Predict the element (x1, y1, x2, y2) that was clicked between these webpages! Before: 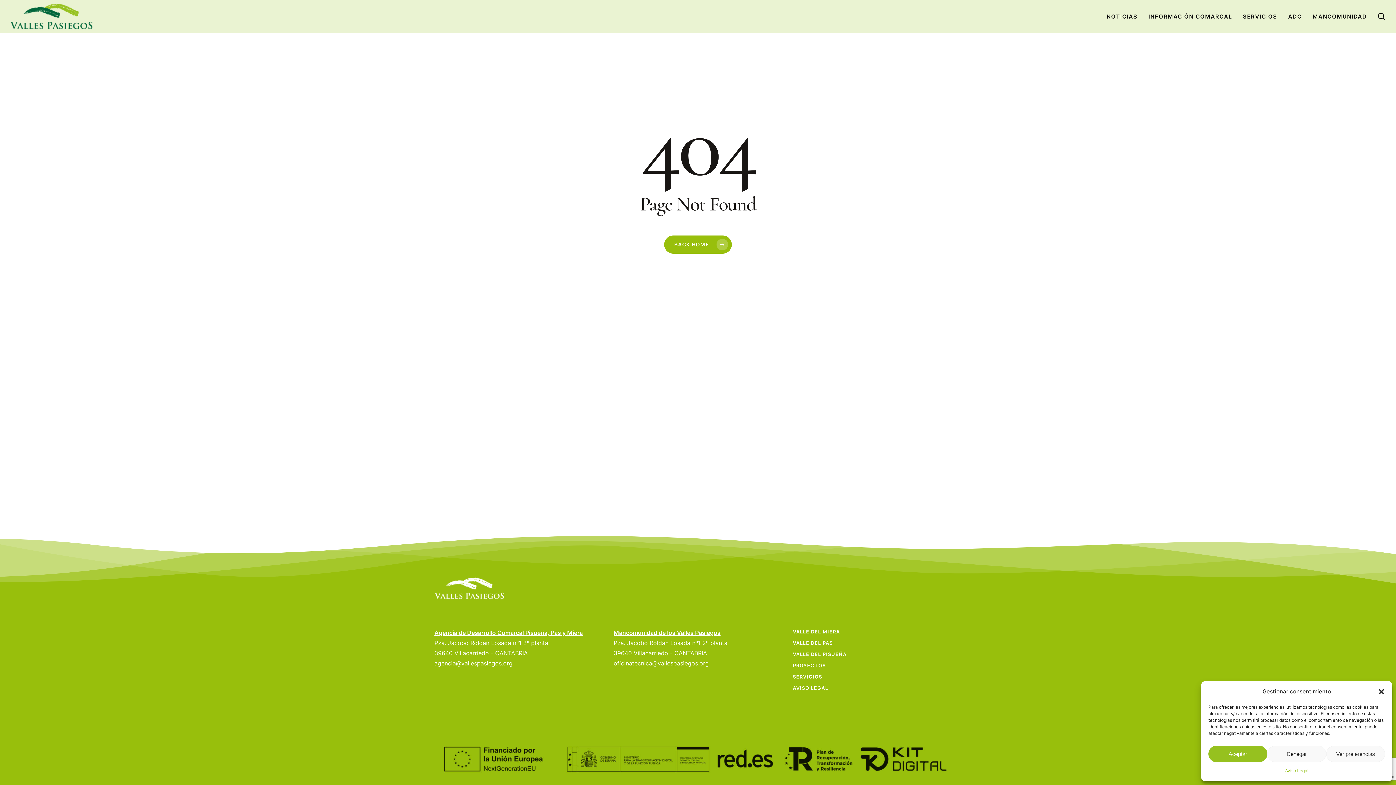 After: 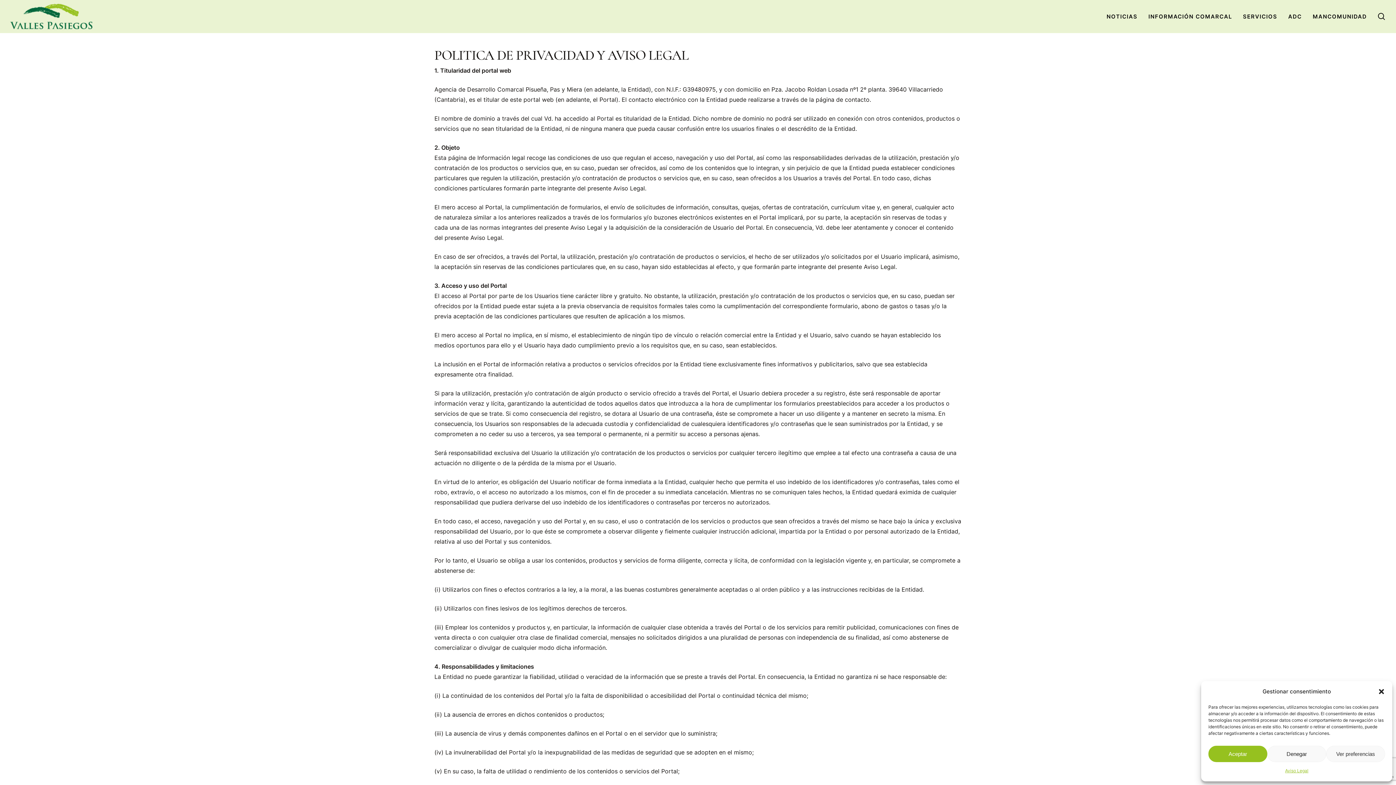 Action: bbox: (1285, 766, 1308, 776) label: Aviso Legal